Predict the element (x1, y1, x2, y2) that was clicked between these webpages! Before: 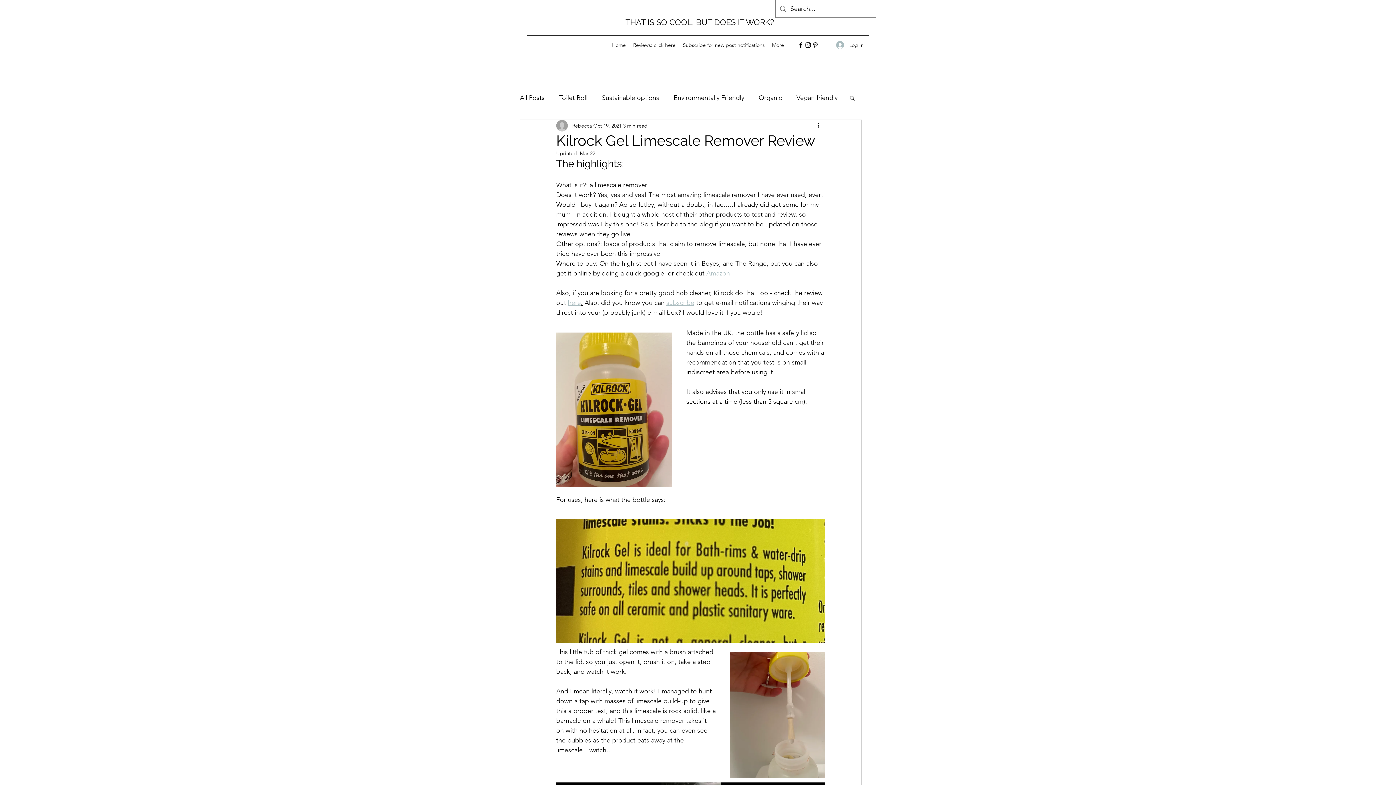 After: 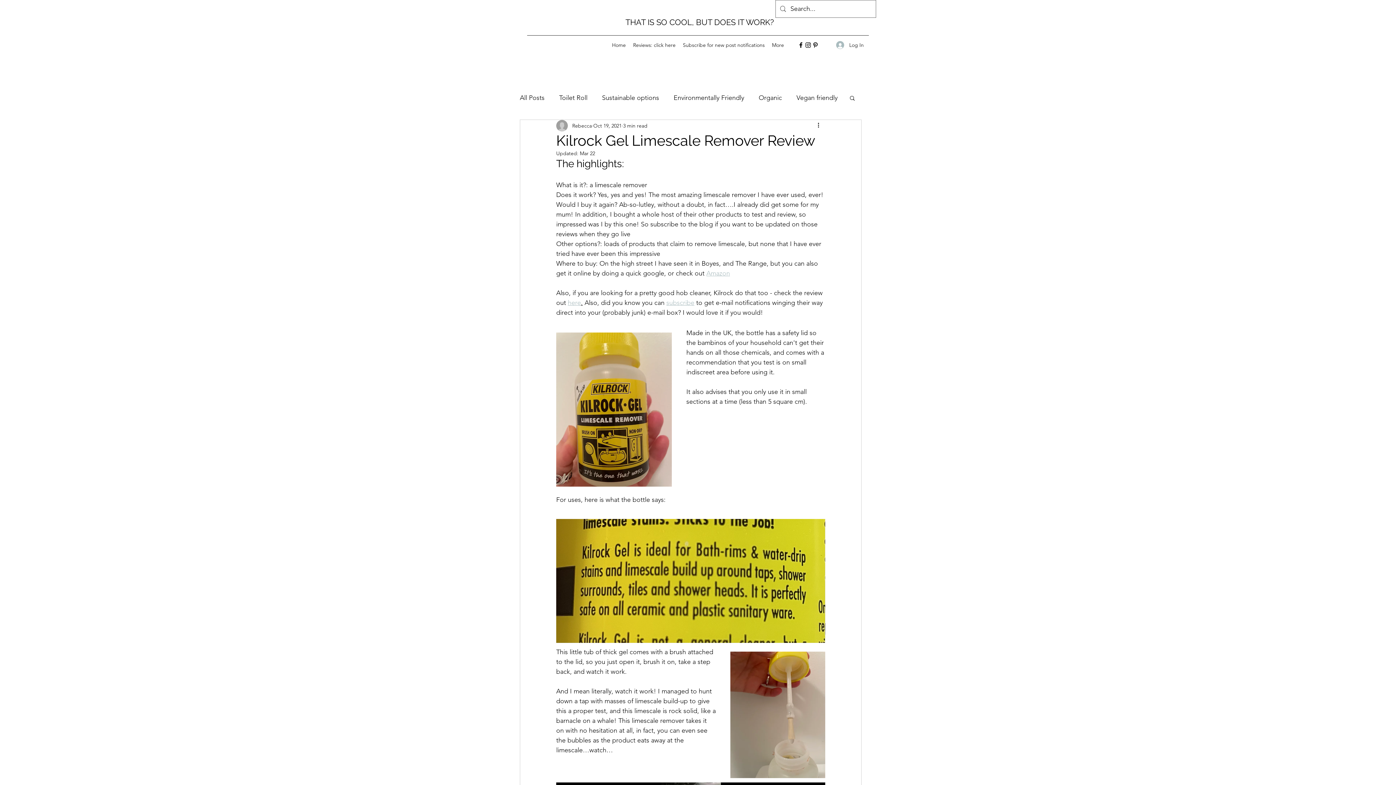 Action: bbox: (706, 269, 730, 277) label: Amazon